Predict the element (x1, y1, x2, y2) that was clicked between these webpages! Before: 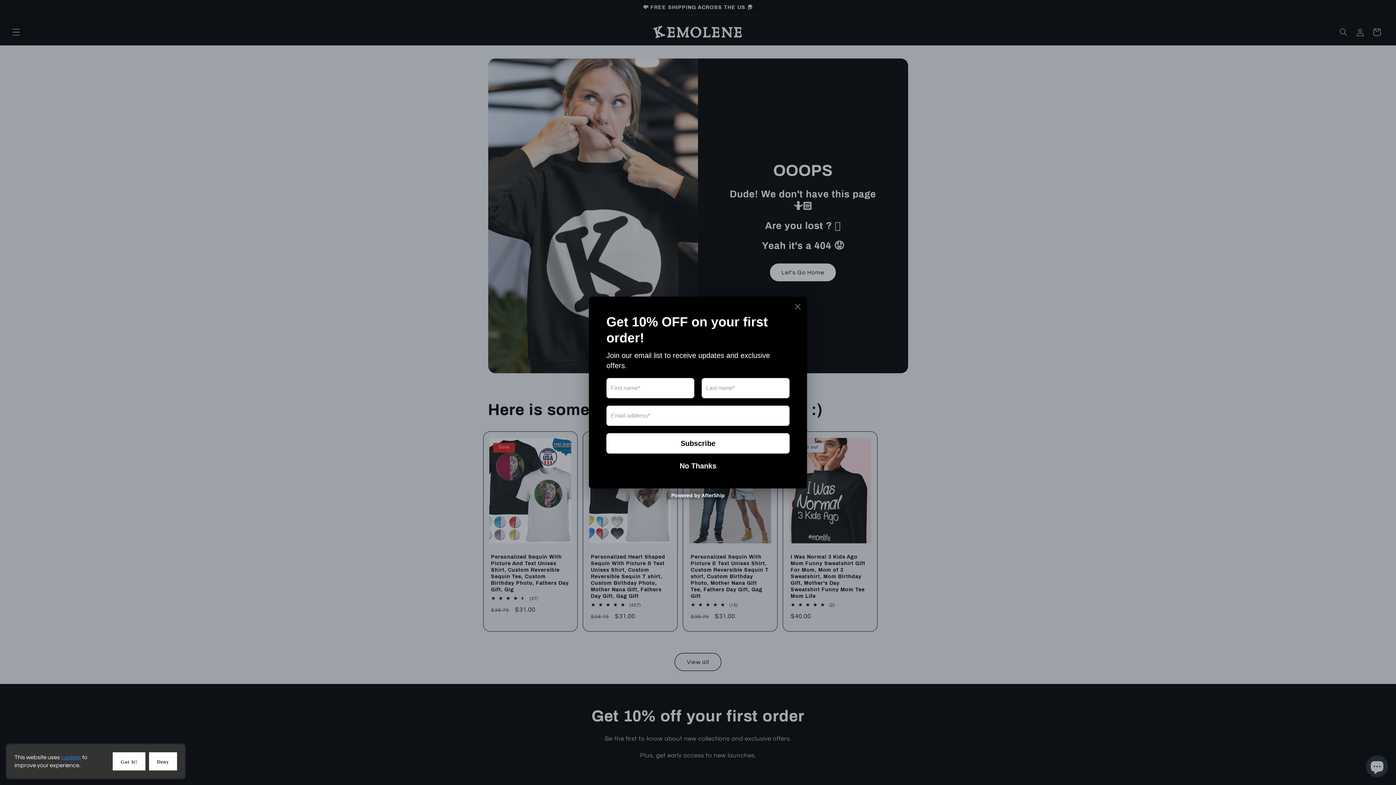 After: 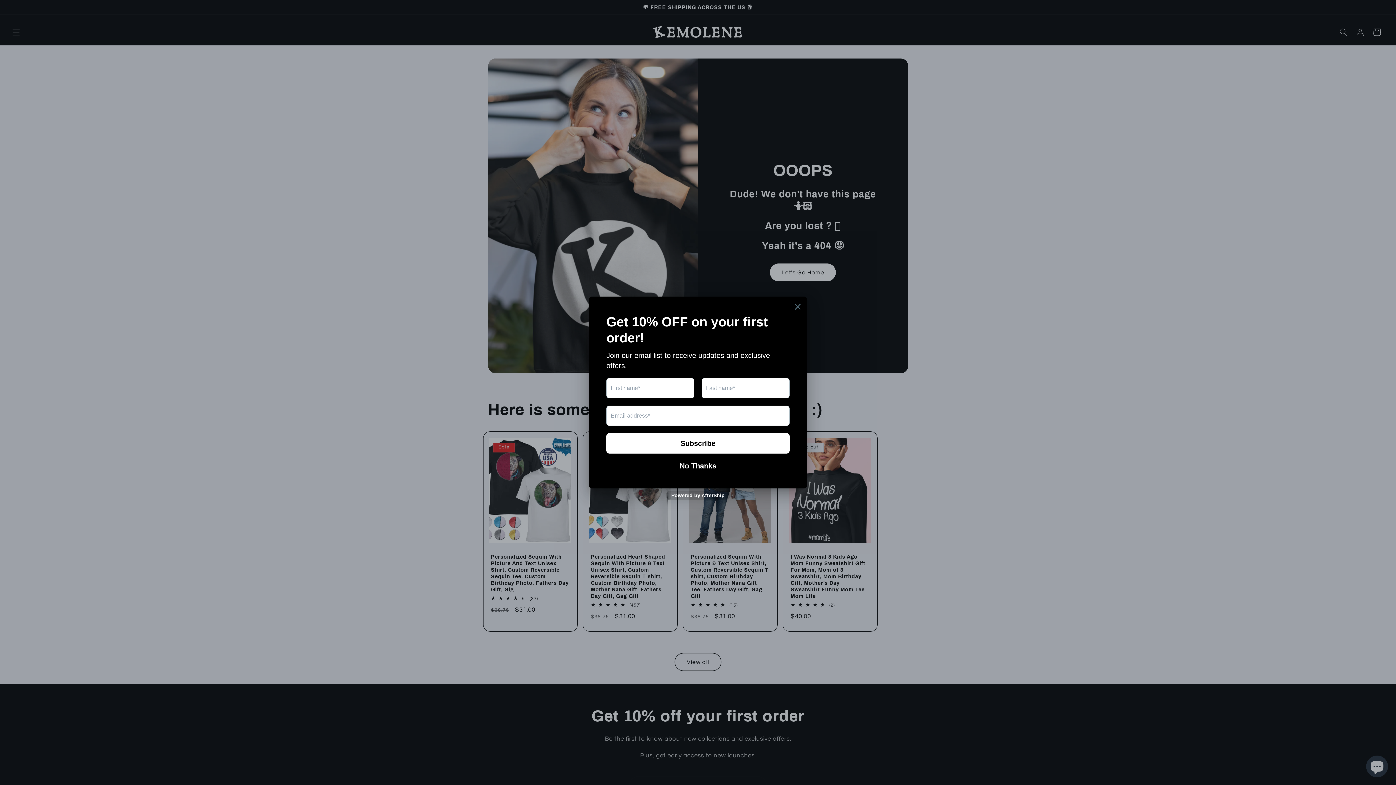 Action: label: Got it! bbox: (112, 752, 145, 770)